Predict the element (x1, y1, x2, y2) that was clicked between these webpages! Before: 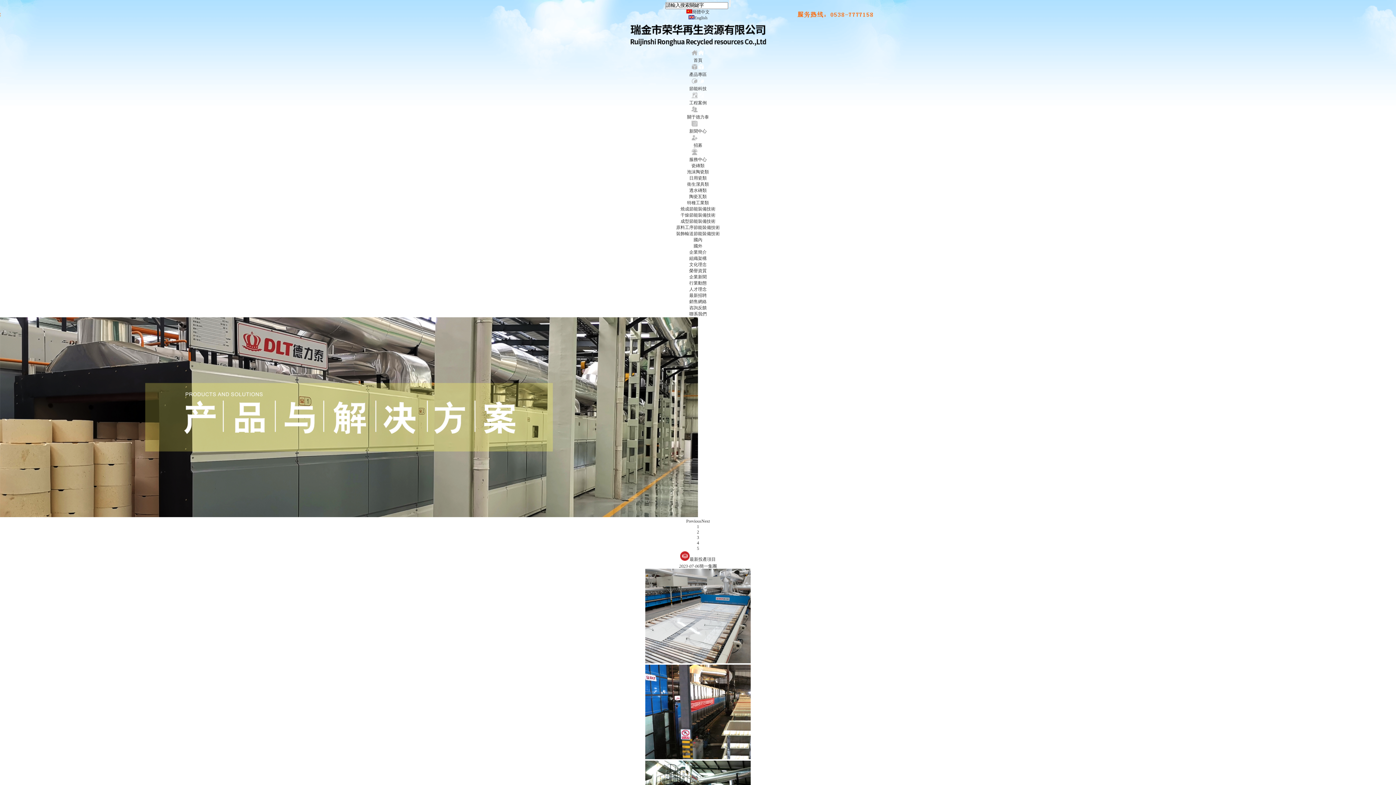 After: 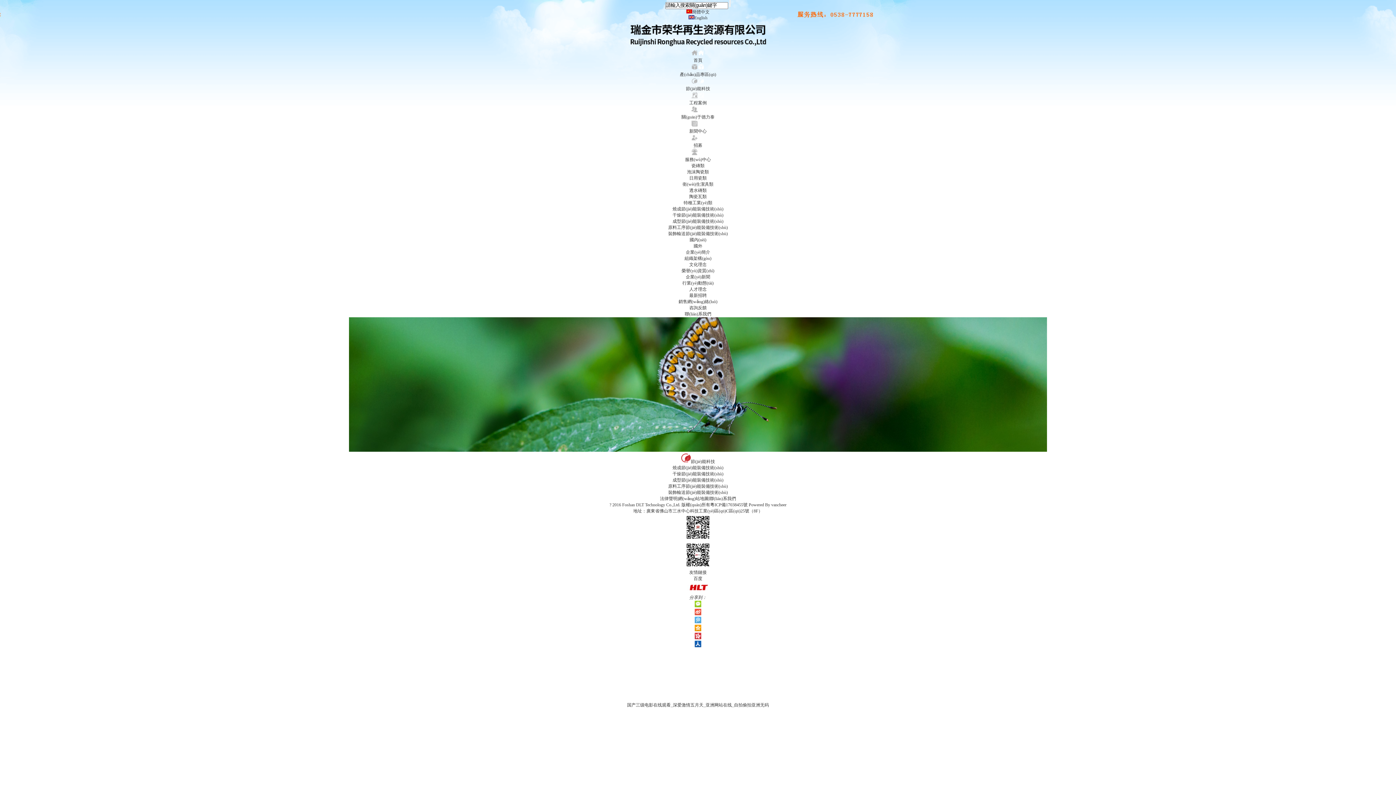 Action: label: 原料工序節能裝備技術 bbox: (676, 224, 720, 230)